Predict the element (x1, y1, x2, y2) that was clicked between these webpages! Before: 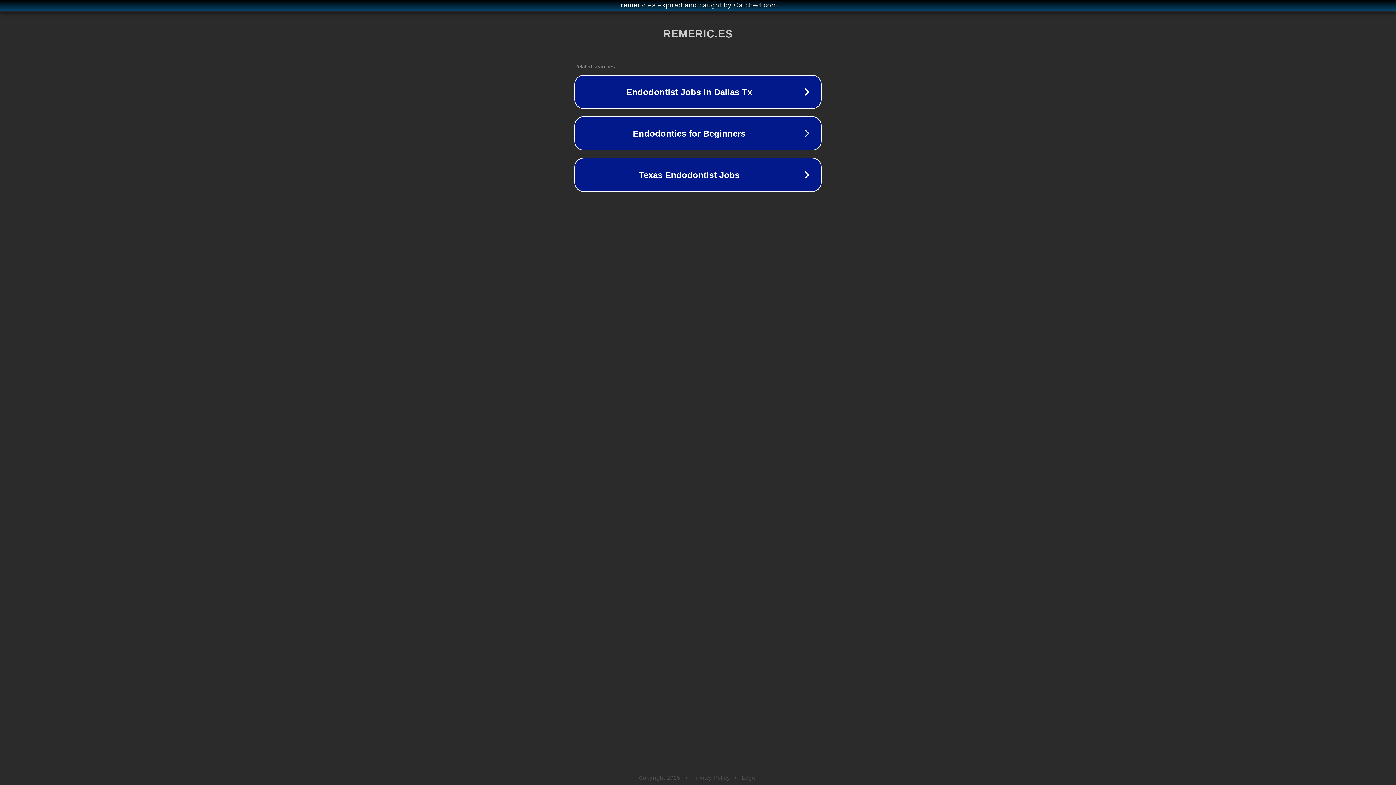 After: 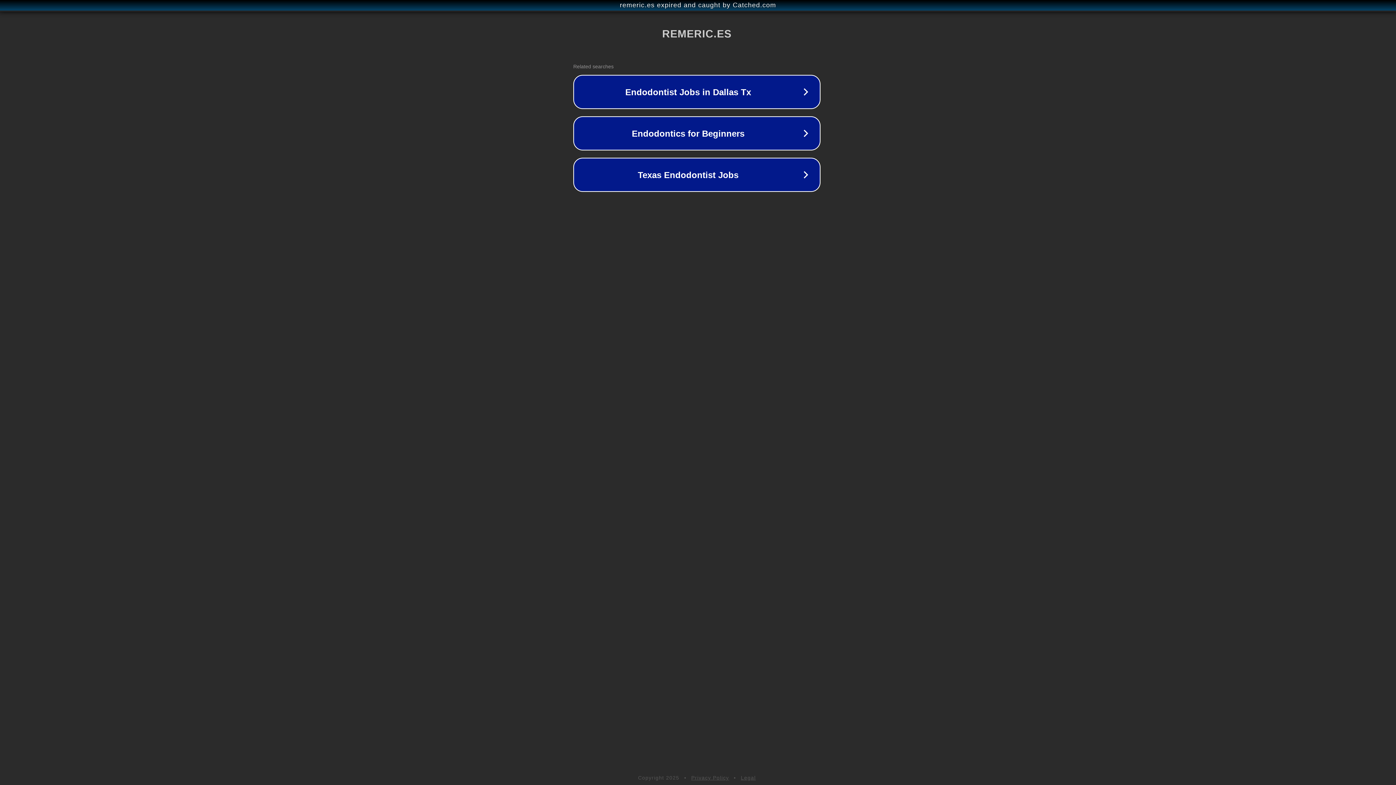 Action: bbox: (1, 1, 1397, 9) label: remeric.es expired and caught by Catched.com